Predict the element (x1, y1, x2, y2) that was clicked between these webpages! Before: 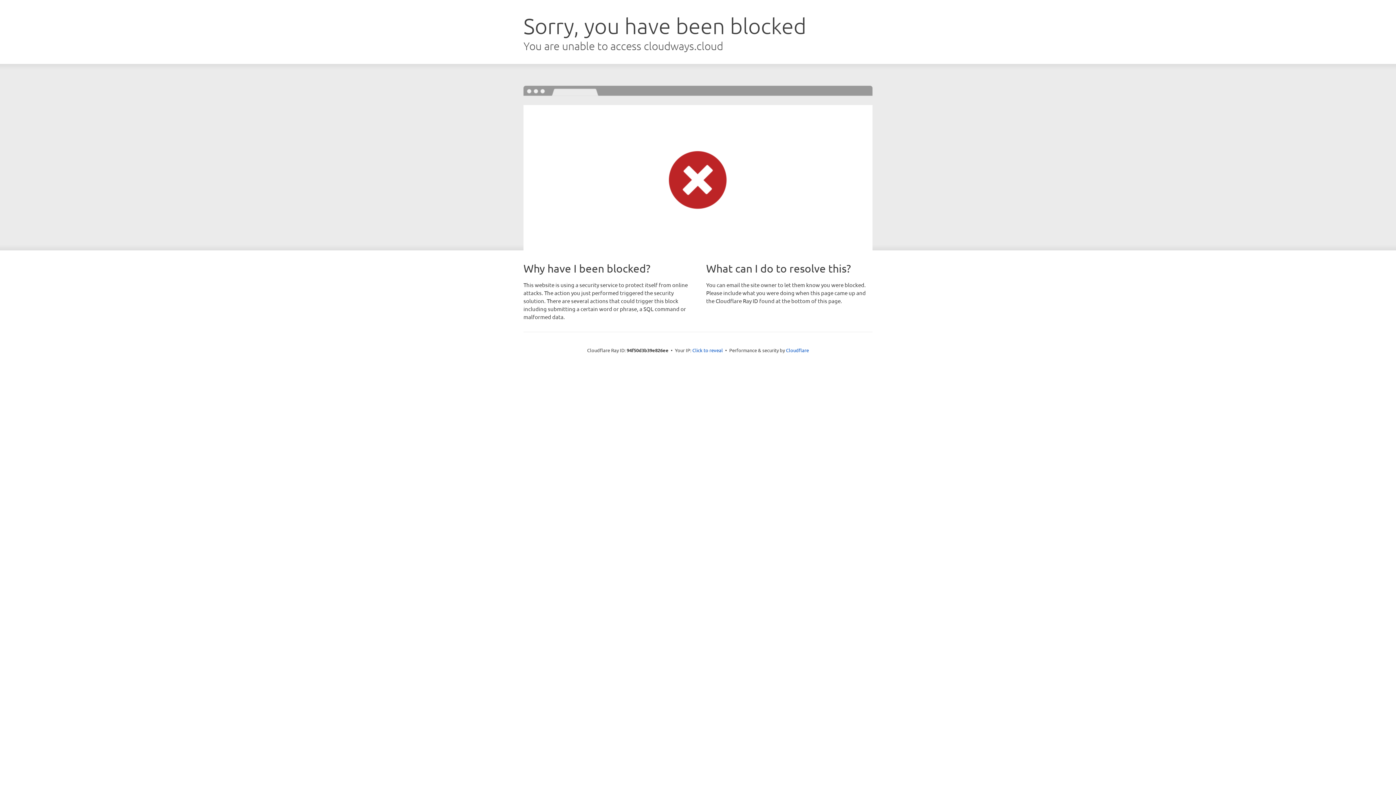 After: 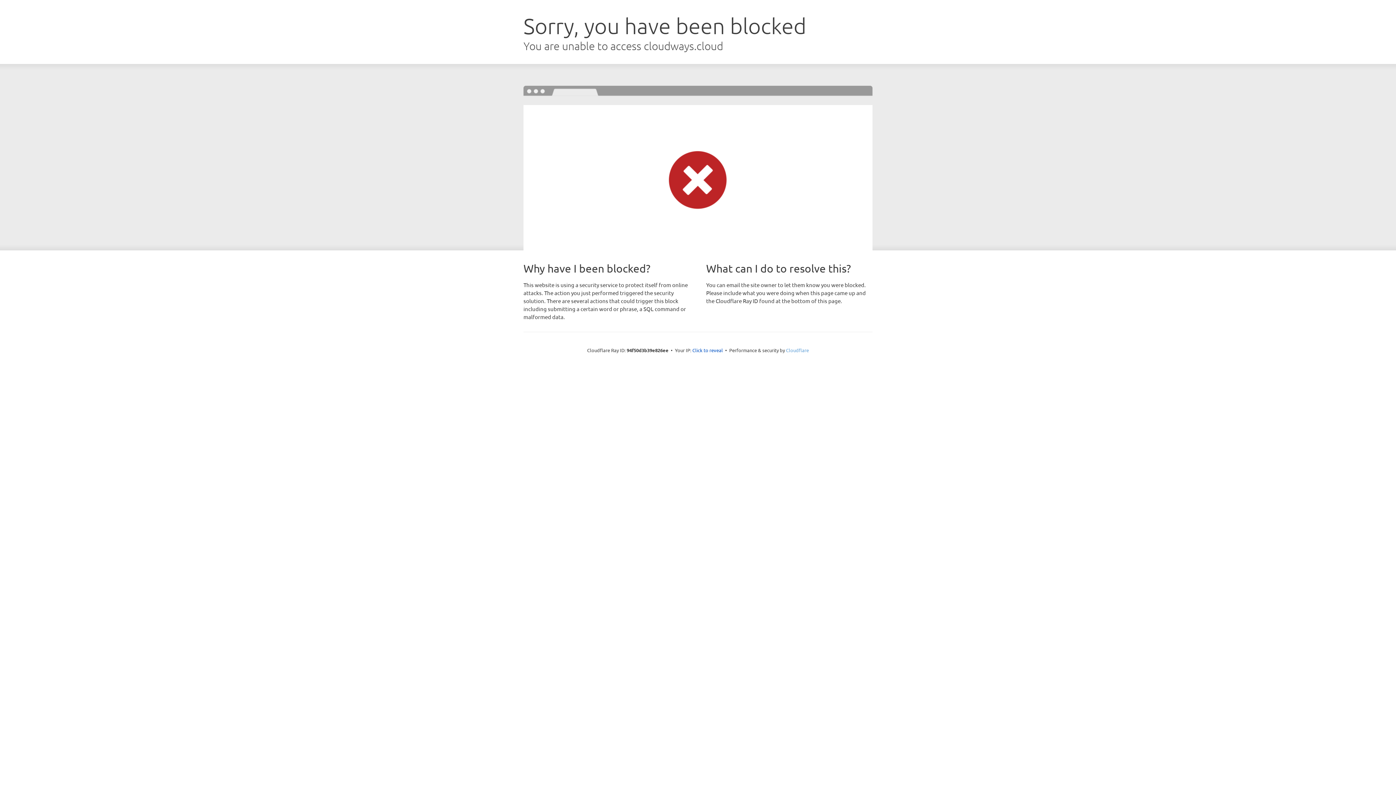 Action: label: Cloudflare bbox: (786, 347, 809, 353)